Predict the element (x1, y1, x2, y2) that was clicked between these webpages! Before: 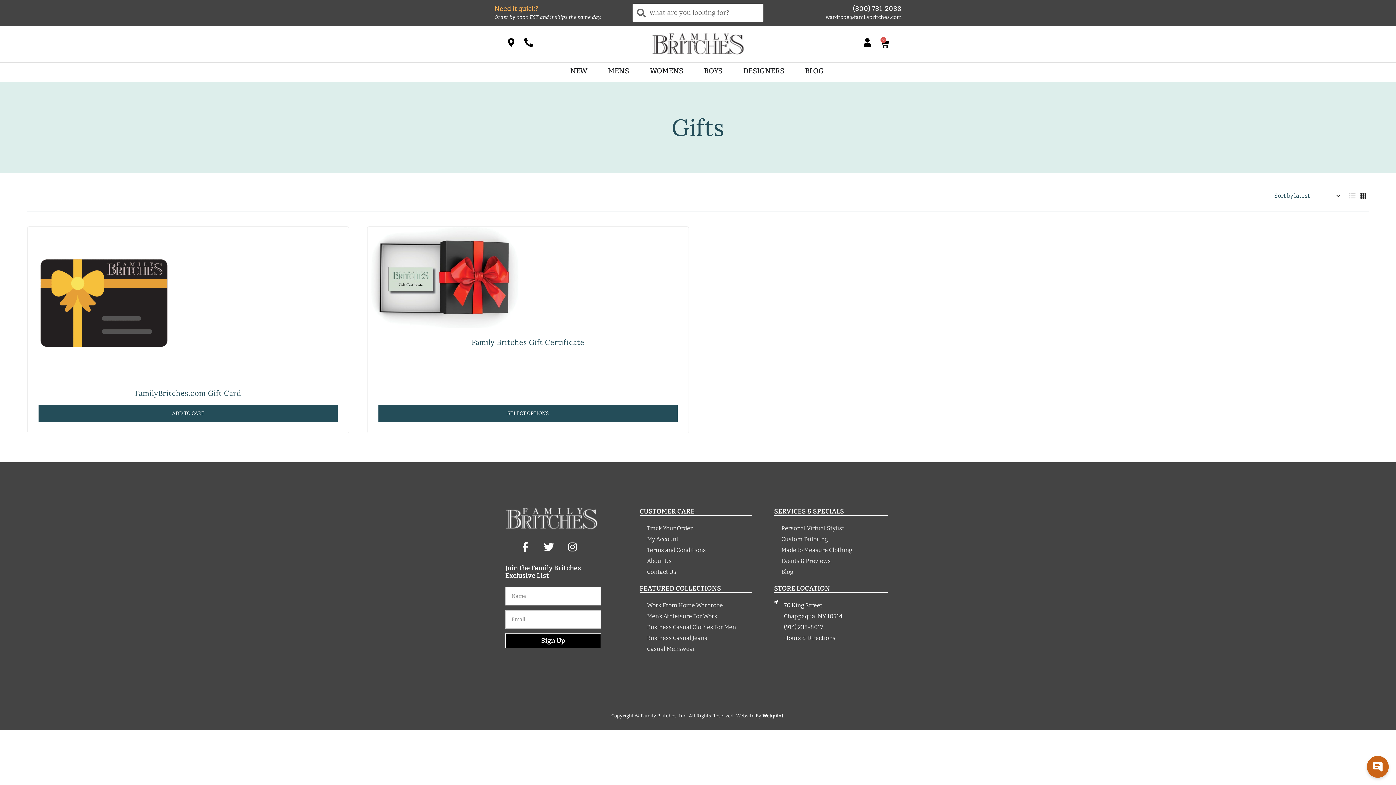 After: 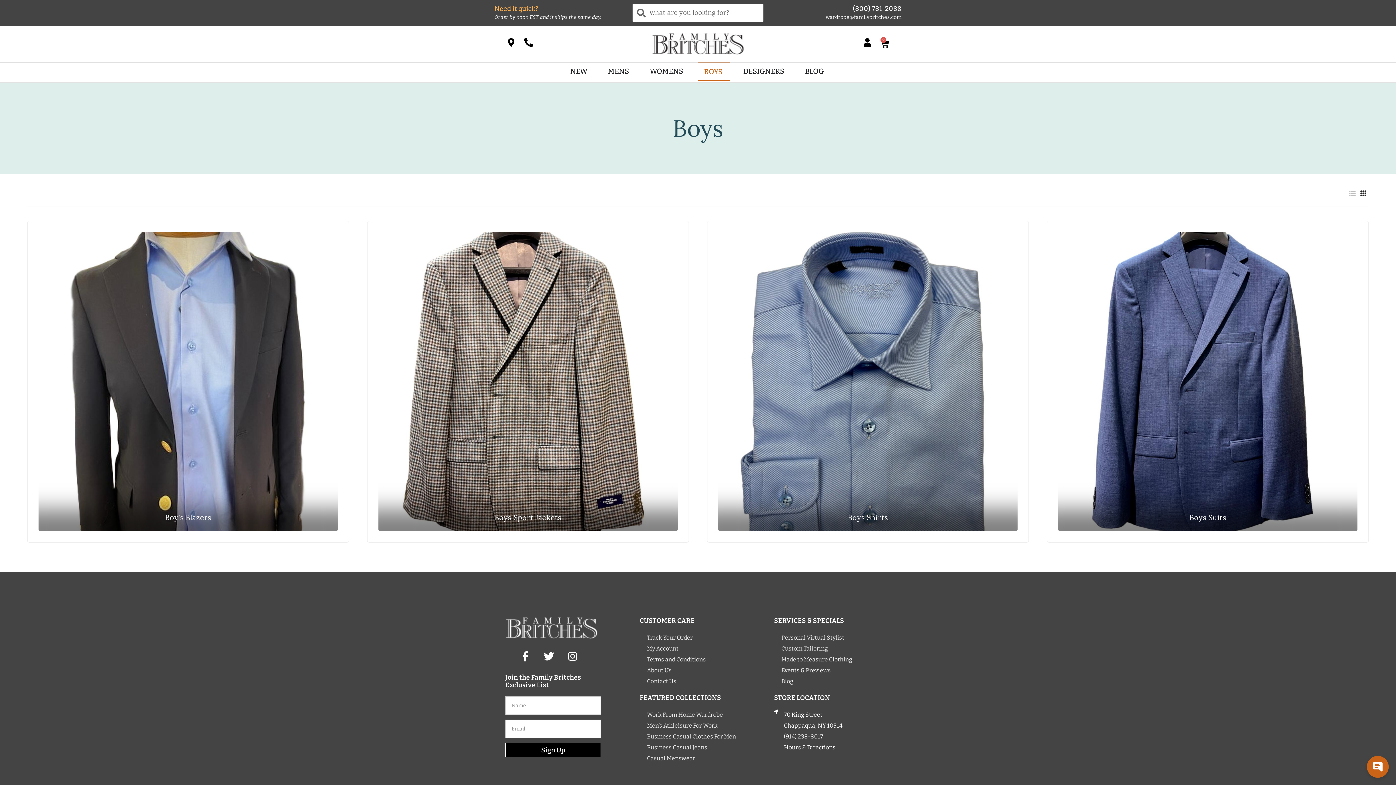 Action: bbox: (704, 65, 722, 76) label: BOYS